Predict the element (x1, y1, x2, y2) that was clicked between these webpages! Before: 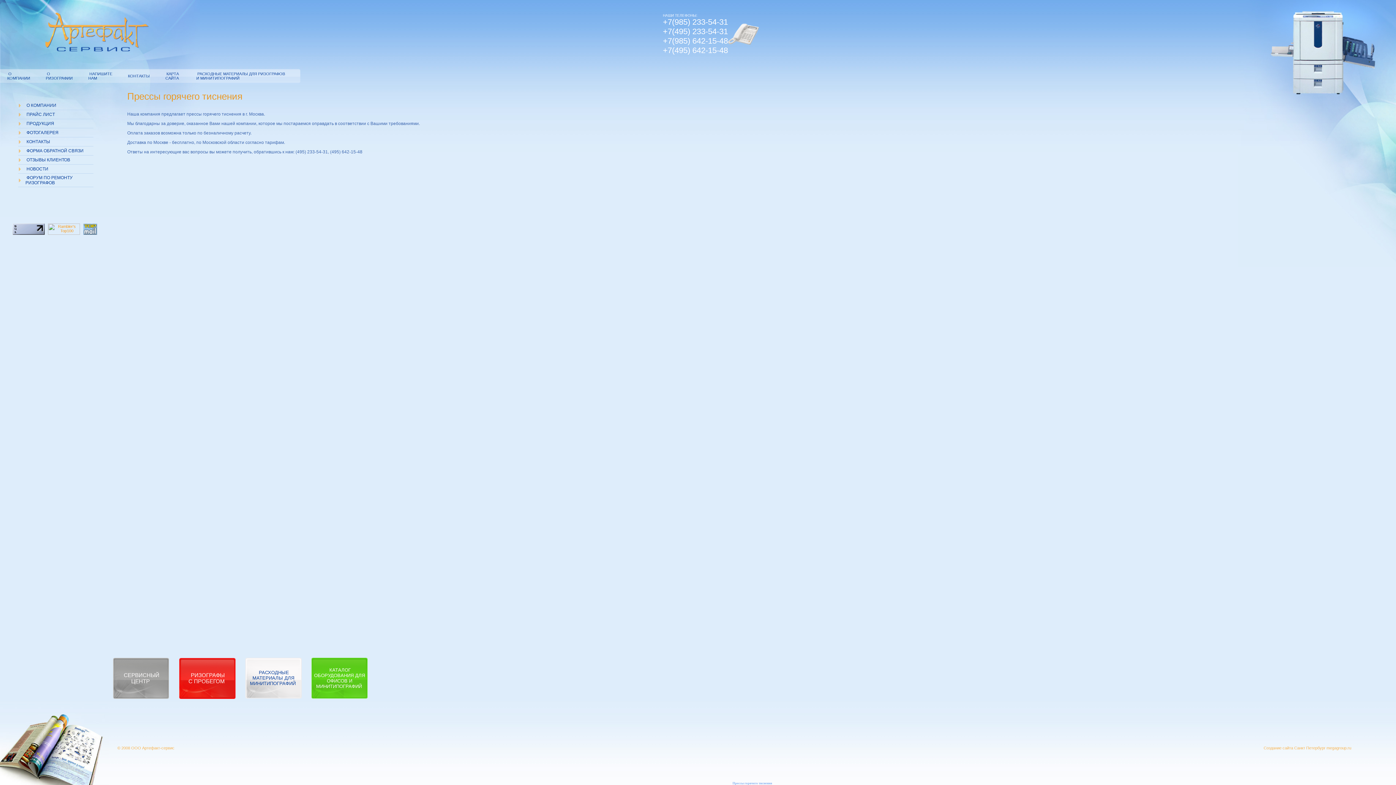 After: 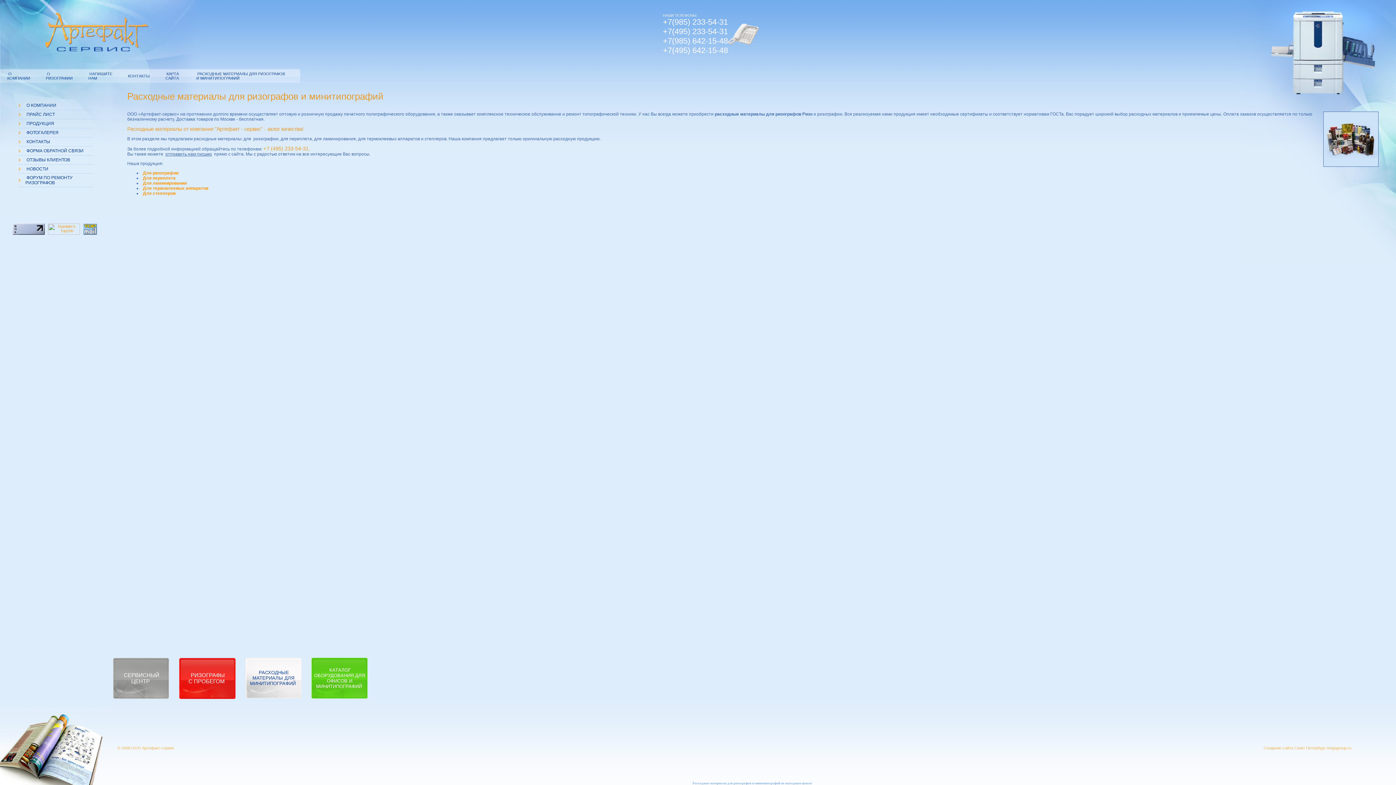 Action: bbox: (196, 70, 285, 81) label: РАСХОДНЫЕ МАТЕРИАЛЫ ДЛЯ РИЗОГРАФОВ И МИНИТИПОГРАФИЙ